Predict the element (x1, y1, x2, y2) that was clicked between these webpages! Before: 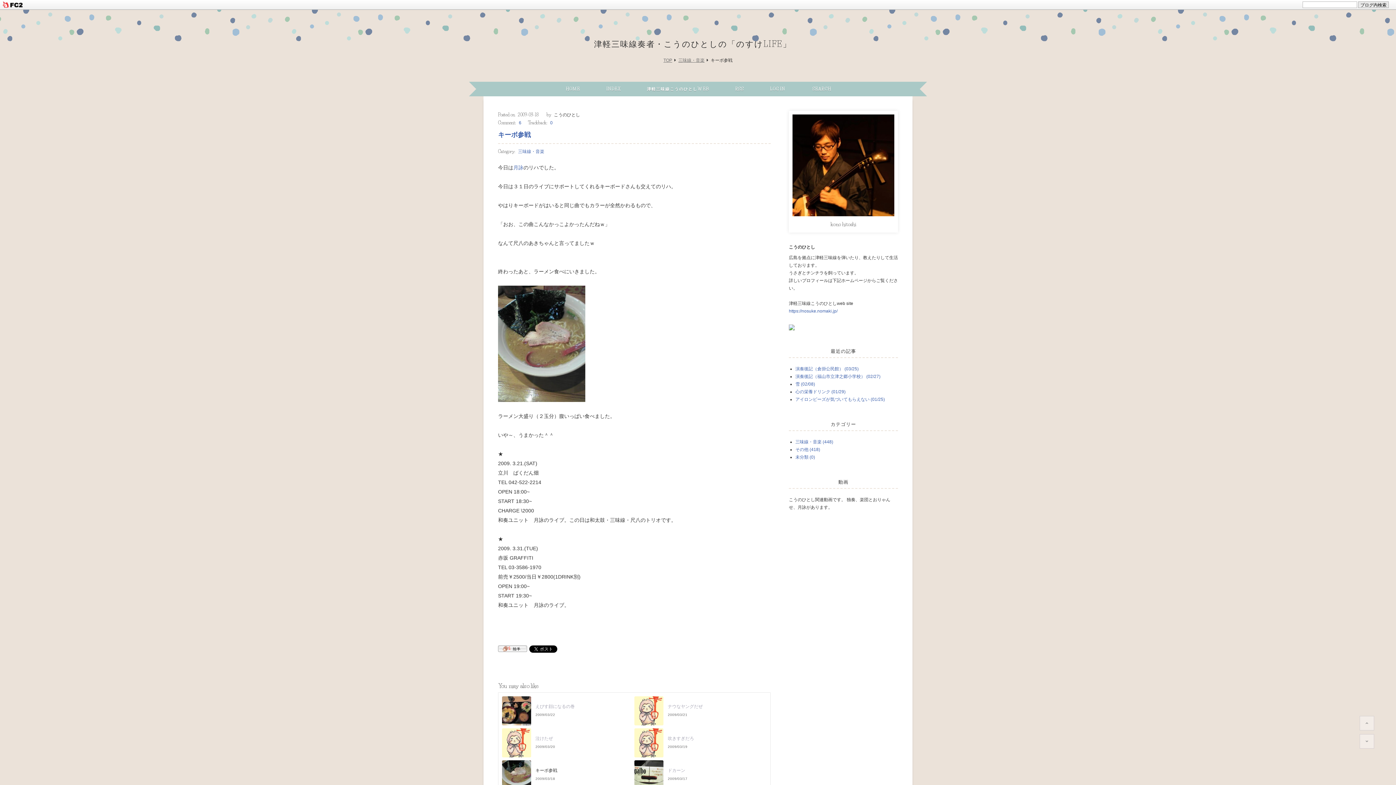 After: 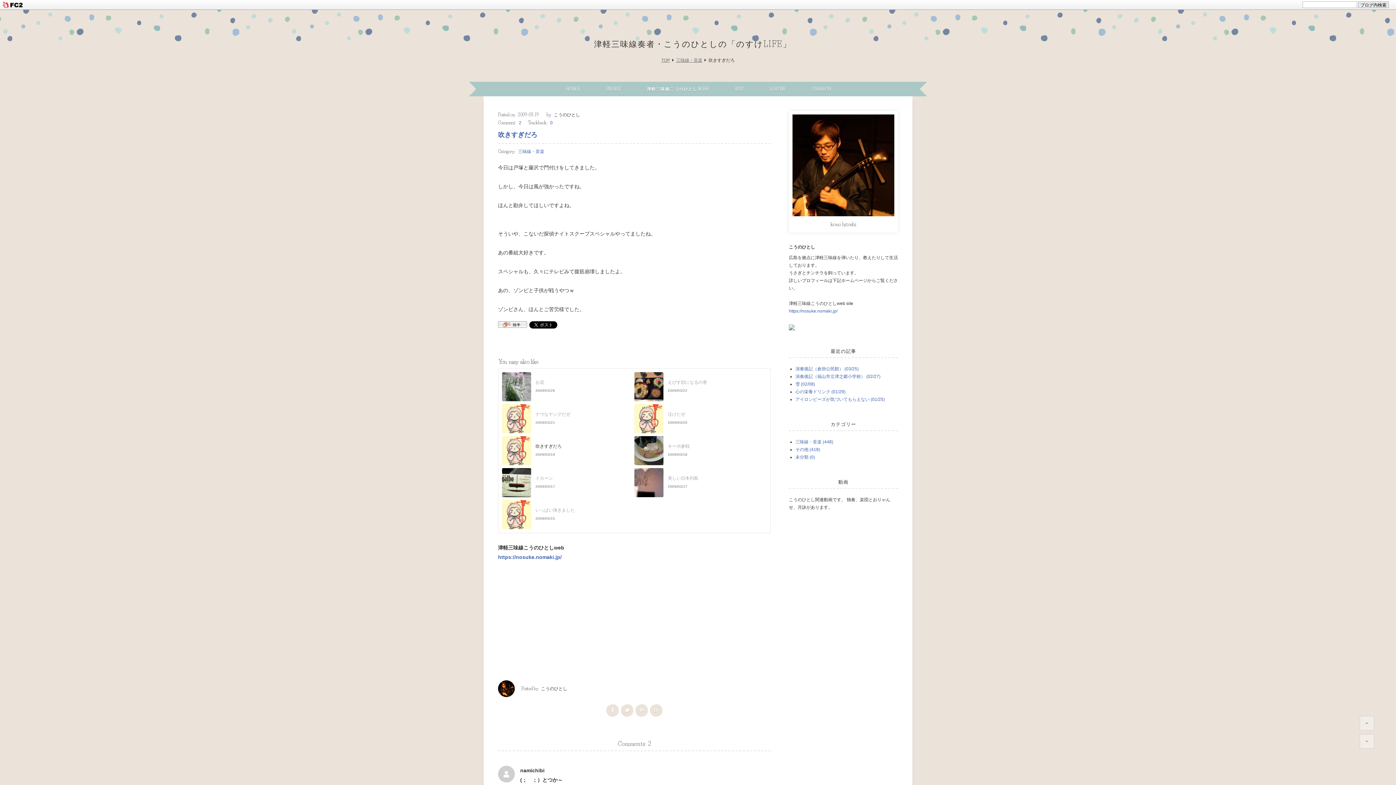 Action: bbox: (668, 736, 694, 741) label: 吹きすぎだろ